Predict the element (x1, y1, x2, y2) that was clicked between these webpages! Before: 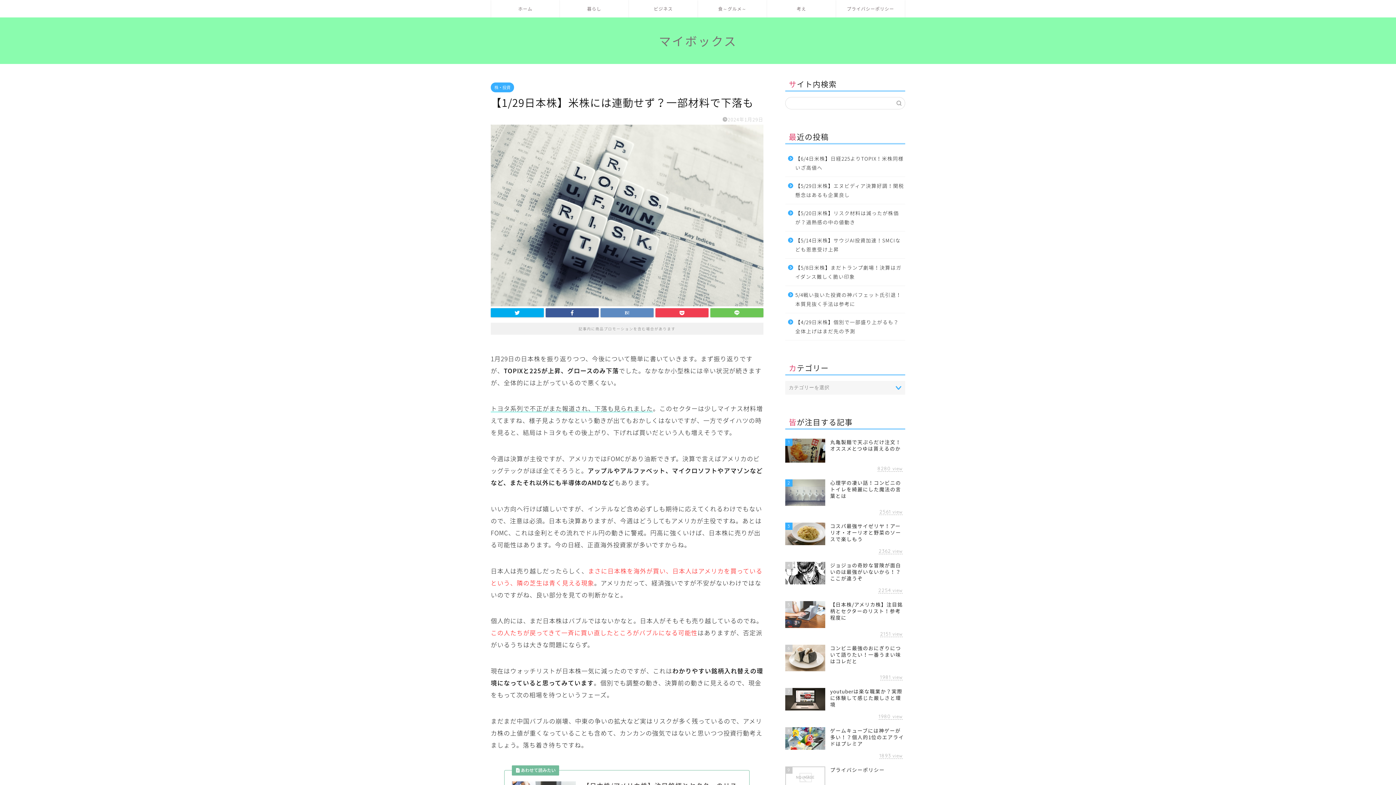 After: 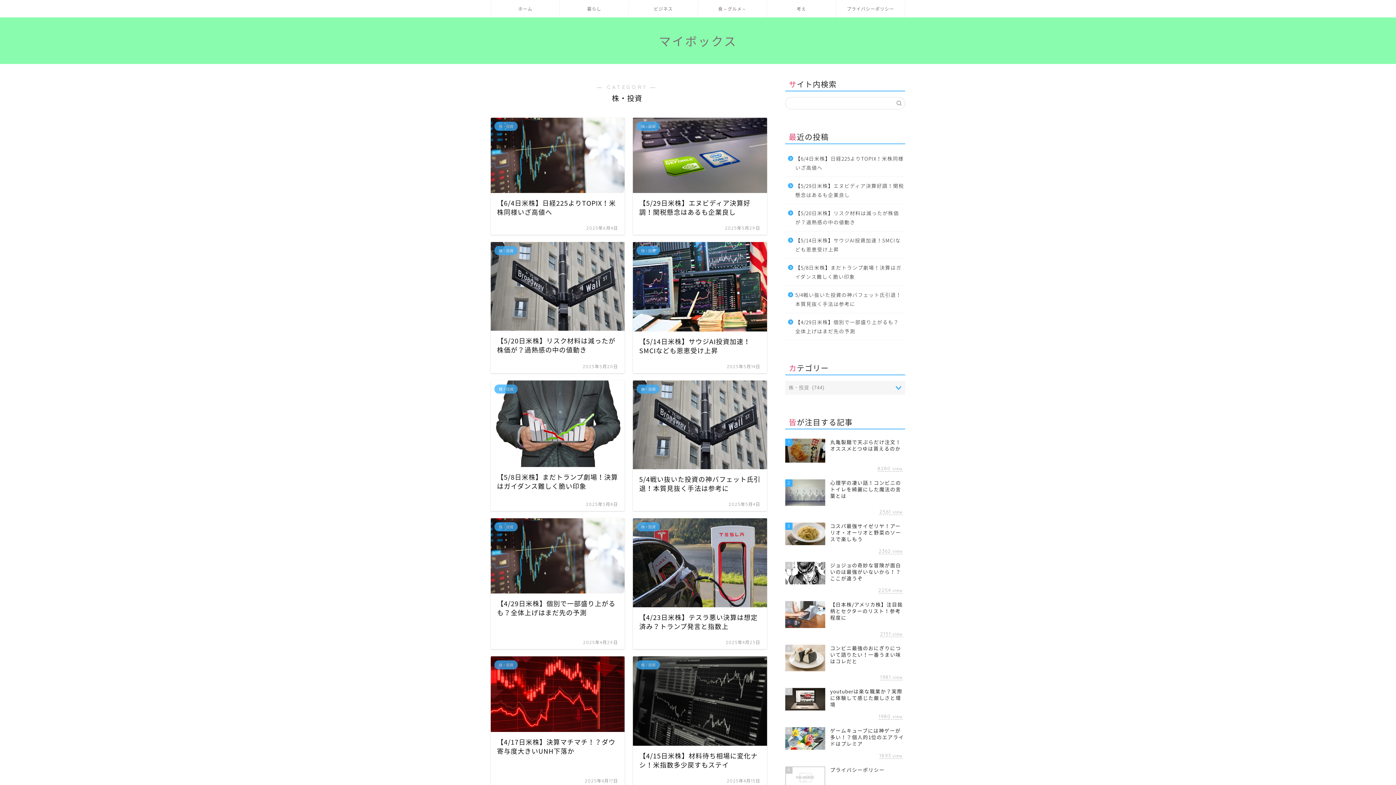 Action: label: 株・投資 bbox: (490, 82, 514, 92)